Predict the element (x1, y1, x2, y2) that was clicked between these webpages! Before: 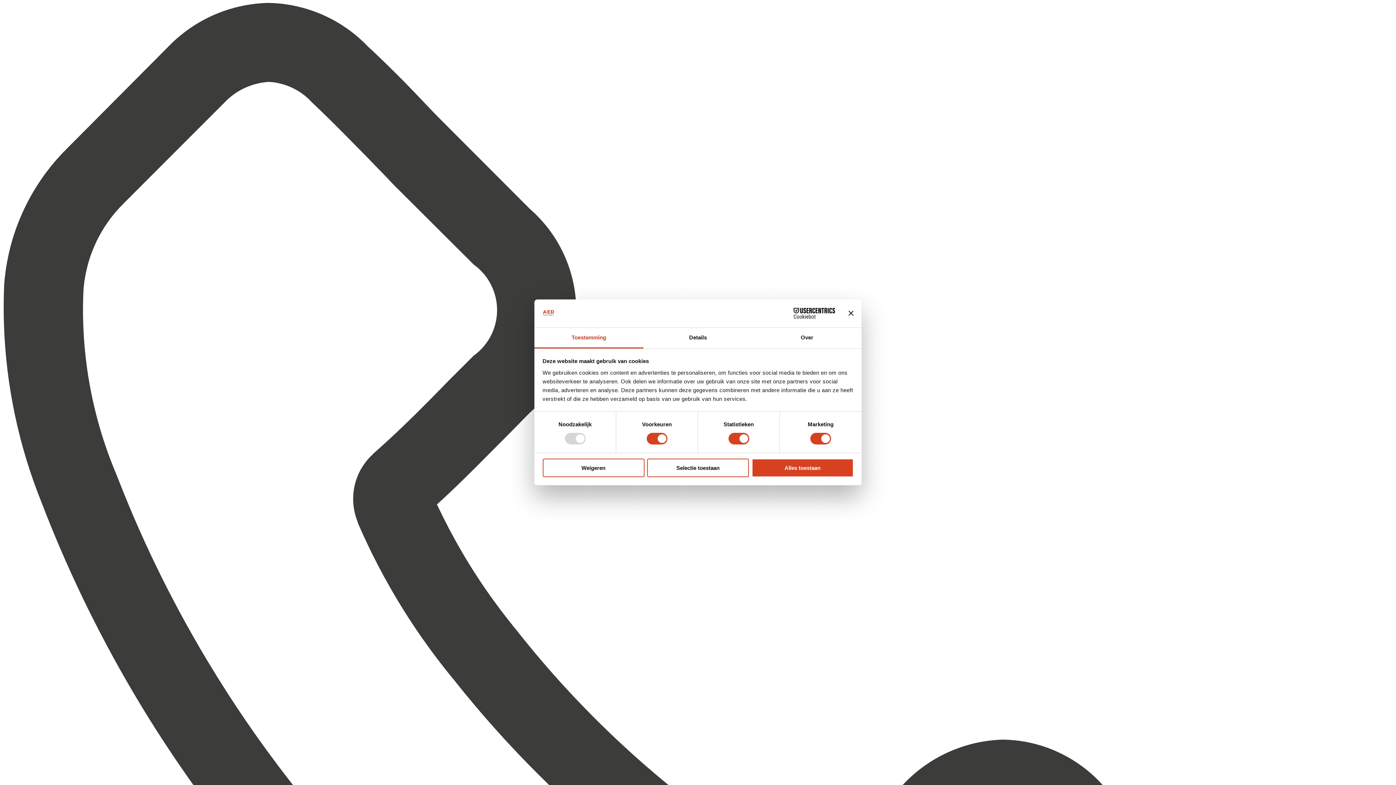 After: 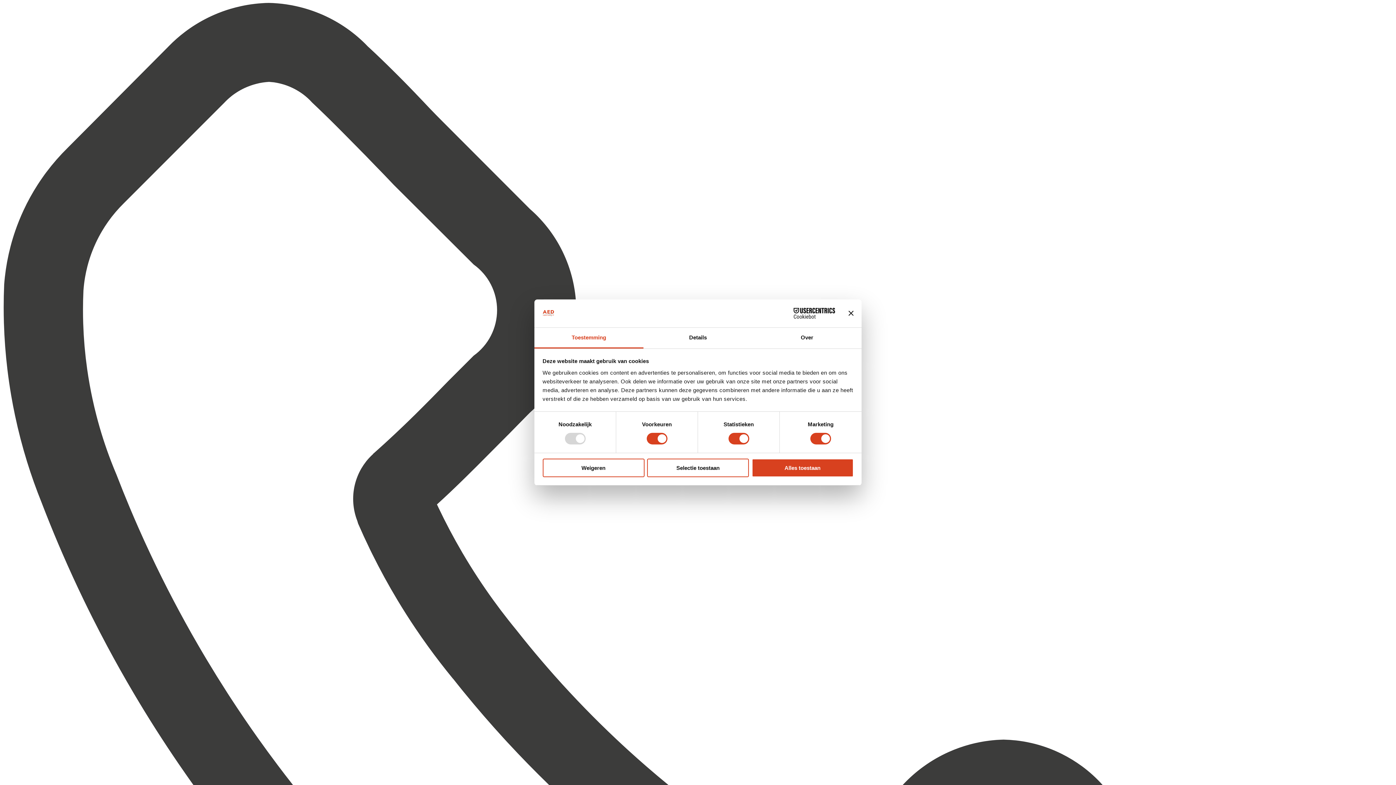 Action: bbox: (534, 327, 643, 348) label: Toestemming